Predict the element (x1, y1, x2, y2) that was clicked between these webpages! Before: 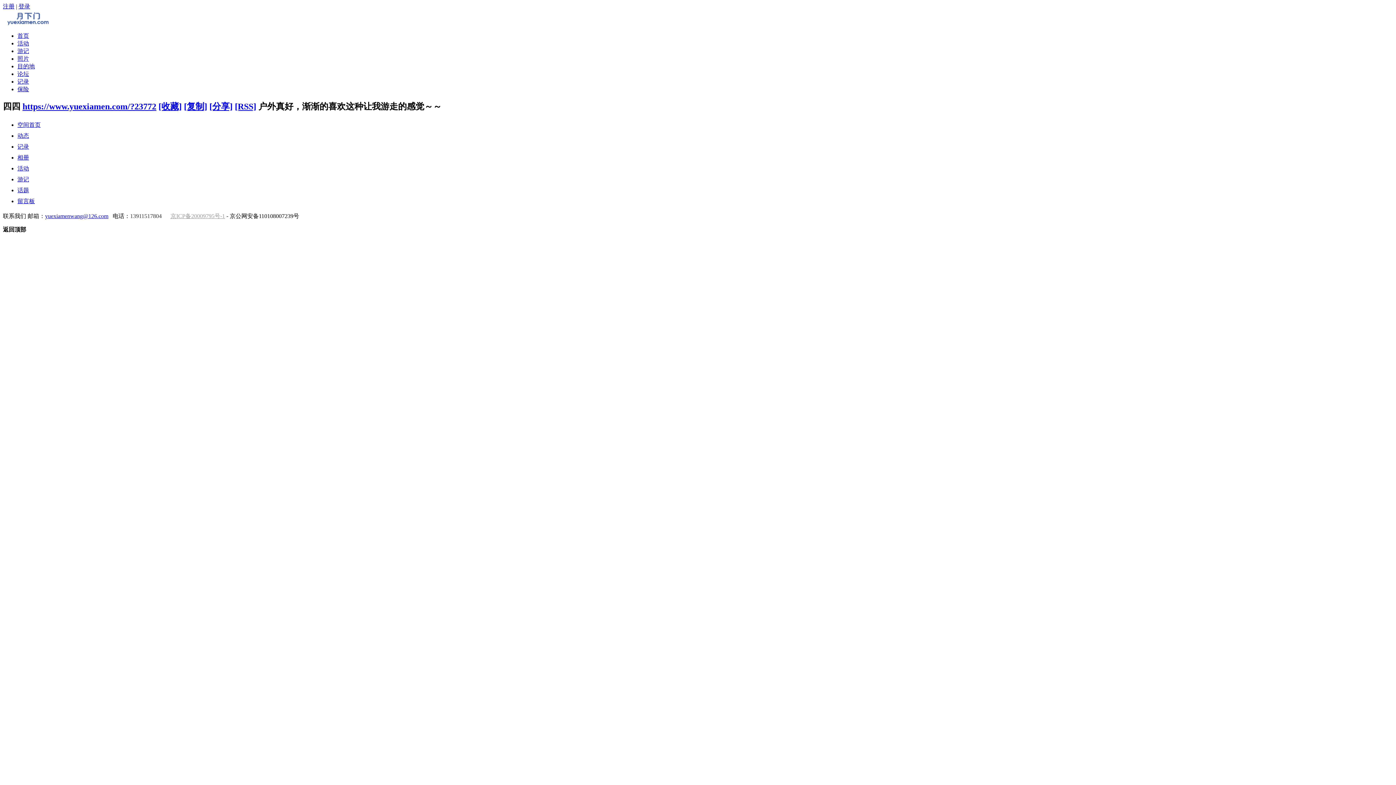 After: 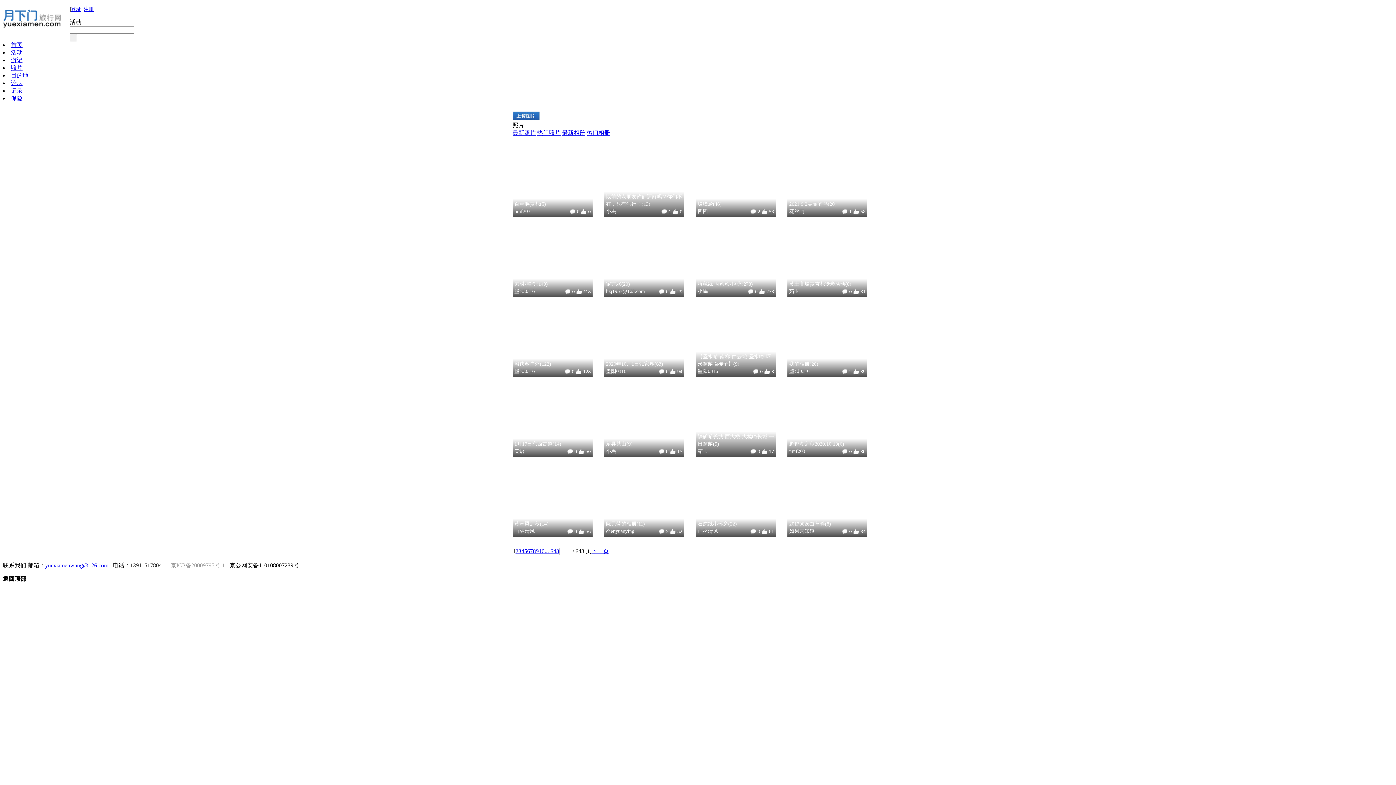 Action: bbox: (17, 55, 29, 61) label: 照片